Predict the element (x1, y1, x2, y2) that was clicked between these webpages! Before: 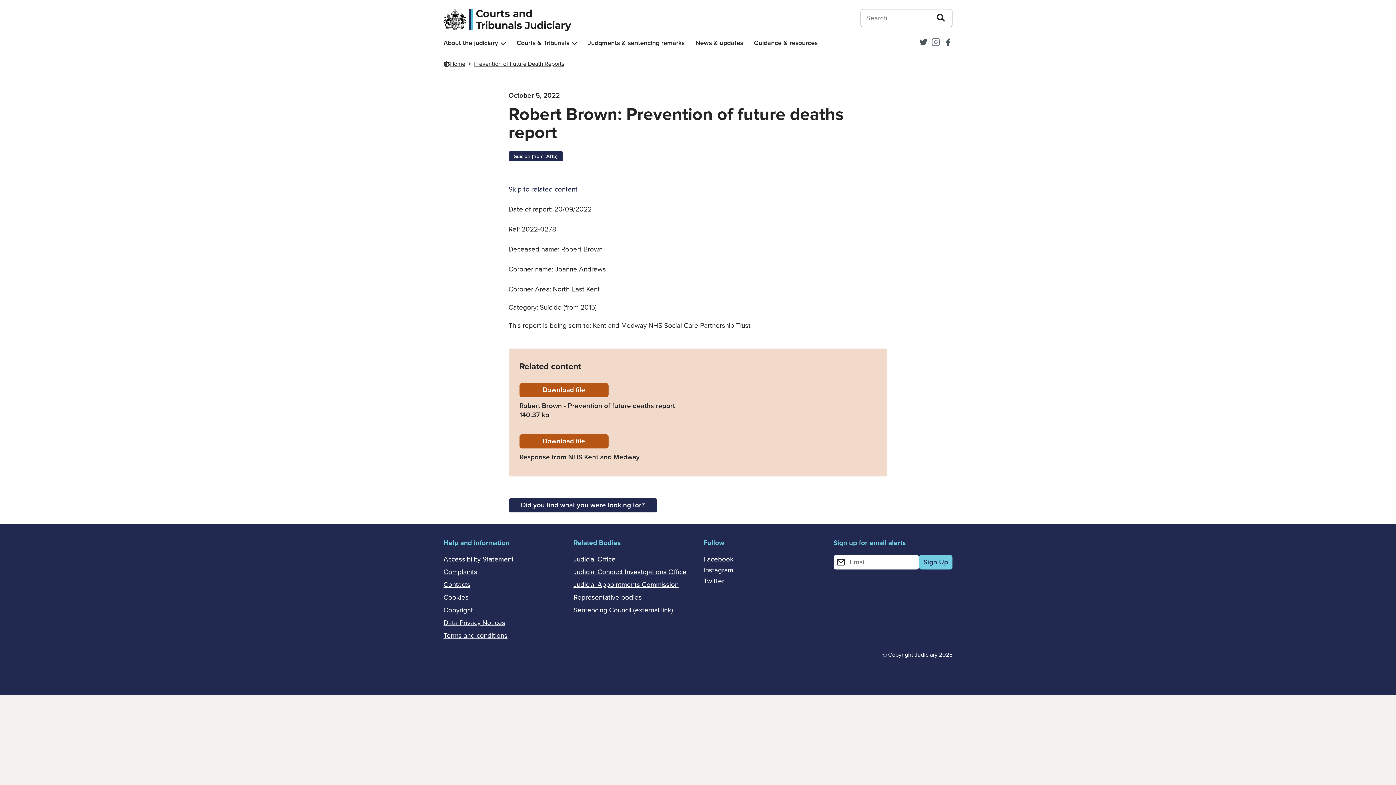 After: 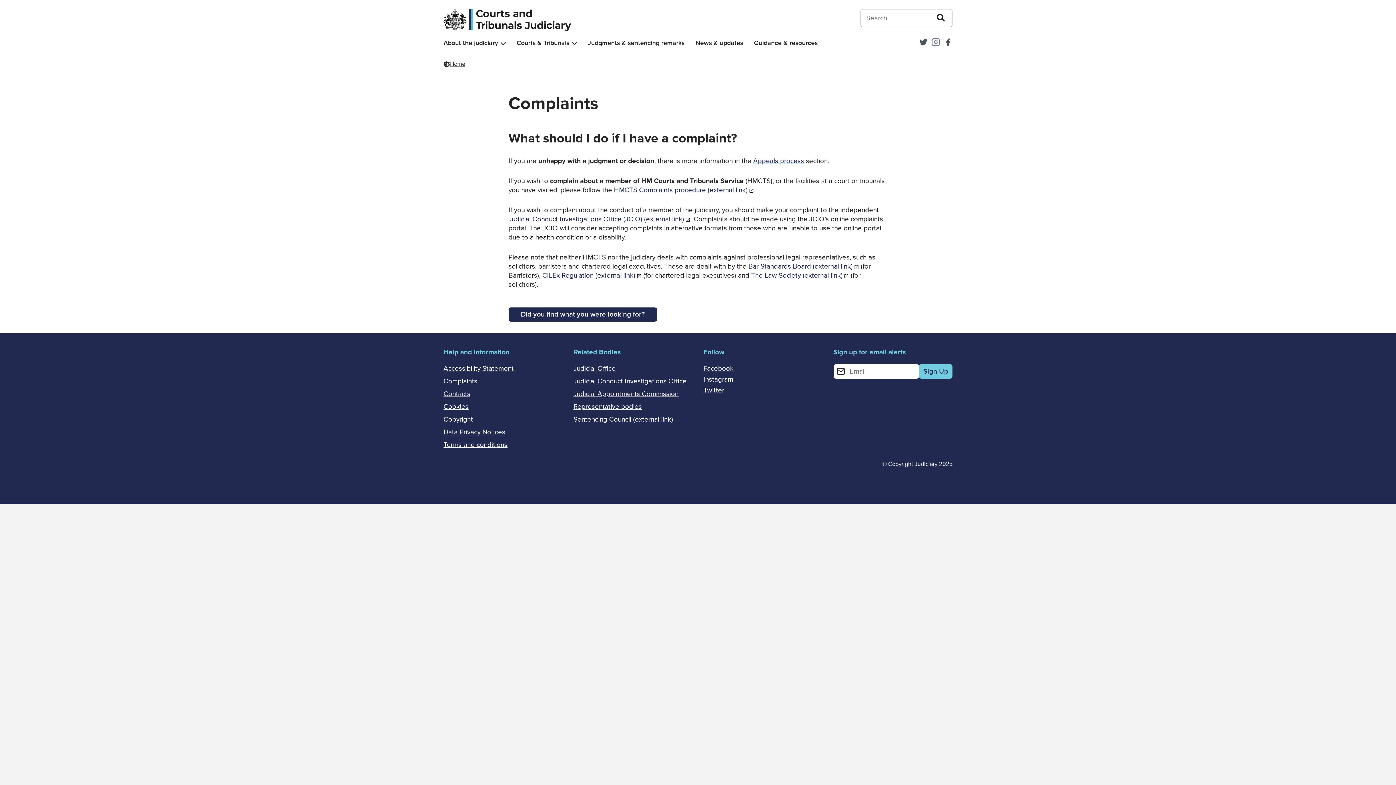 Action: label: Complaints bbox: (443, 568, 477, 576)